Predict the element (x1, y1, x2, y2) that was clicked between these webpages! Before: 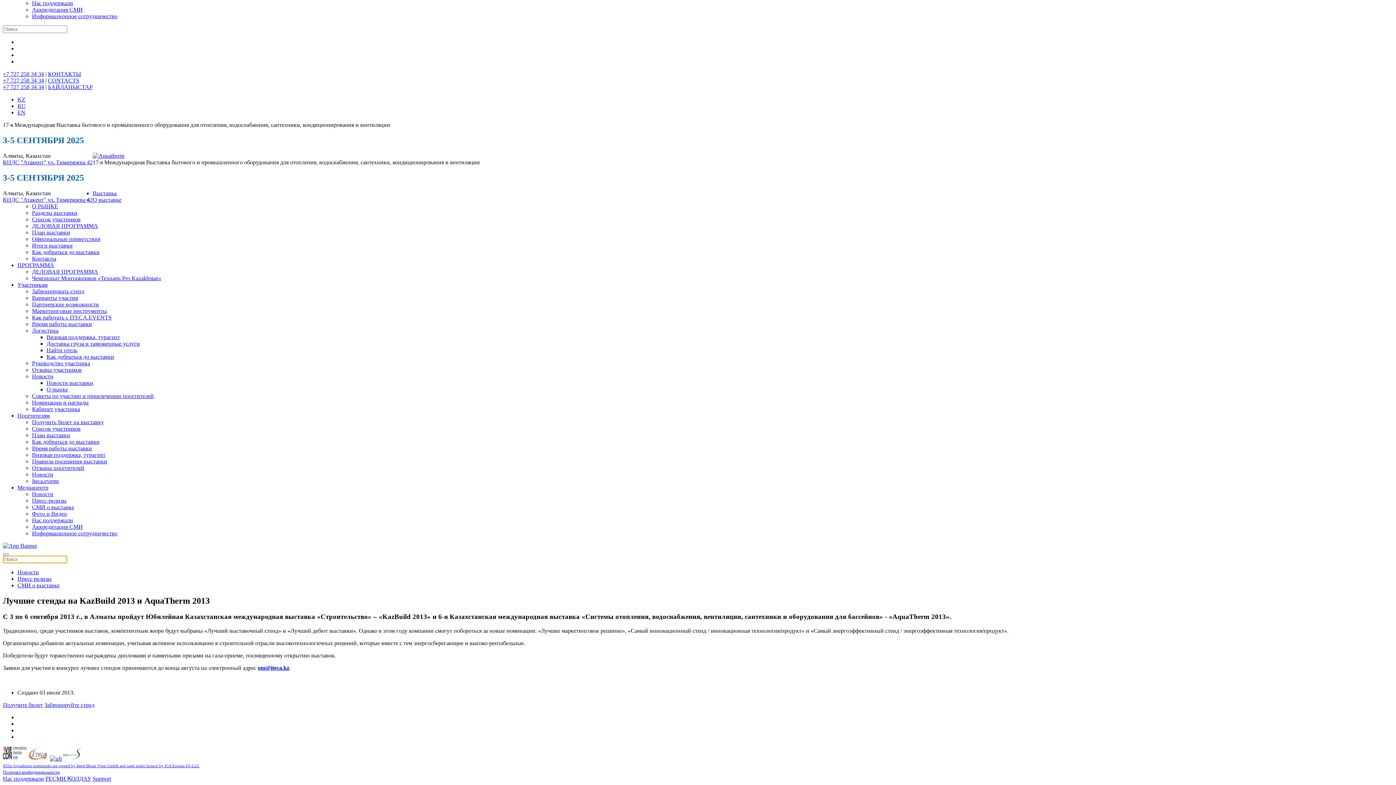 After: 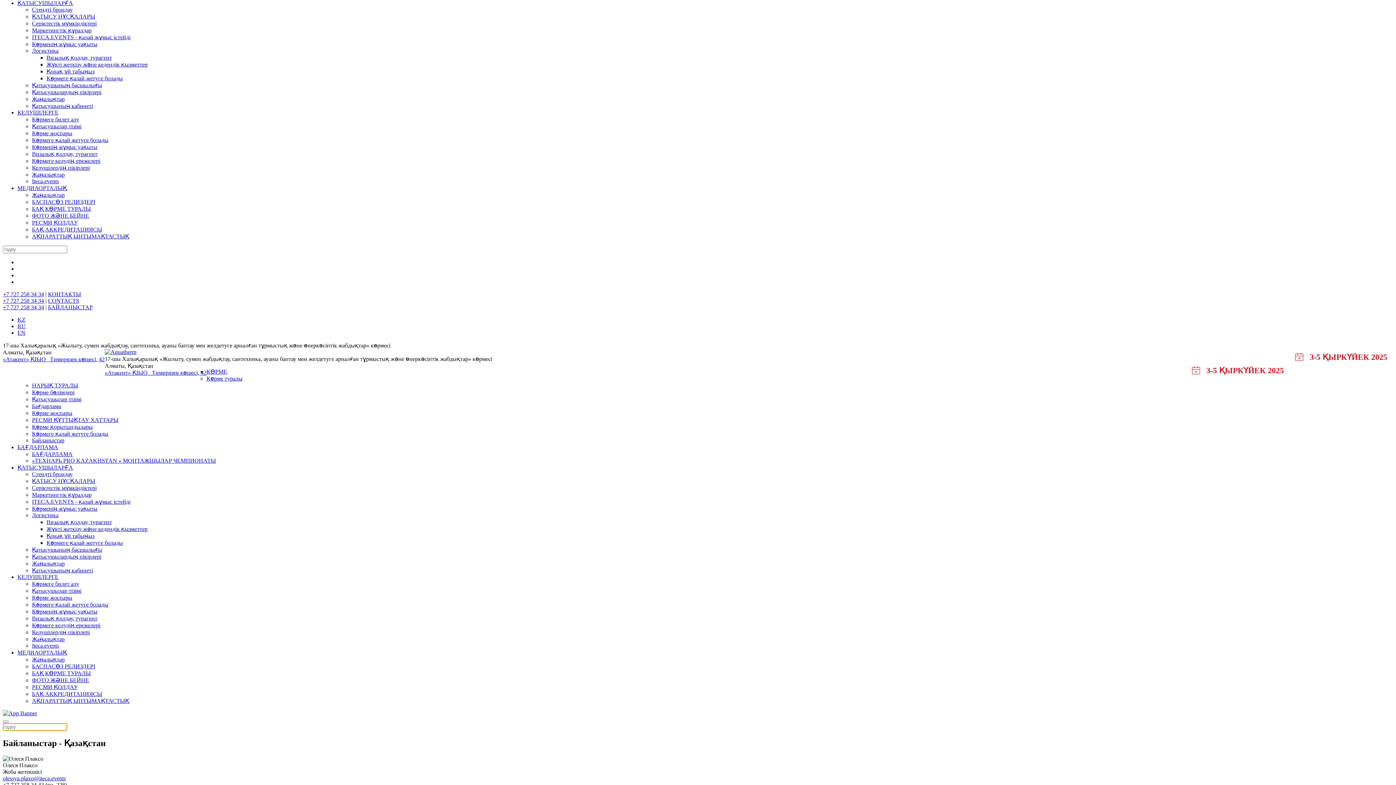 Action: label: БАЙЛАНЫСТАР bbox: (48, 84, 92, 90)